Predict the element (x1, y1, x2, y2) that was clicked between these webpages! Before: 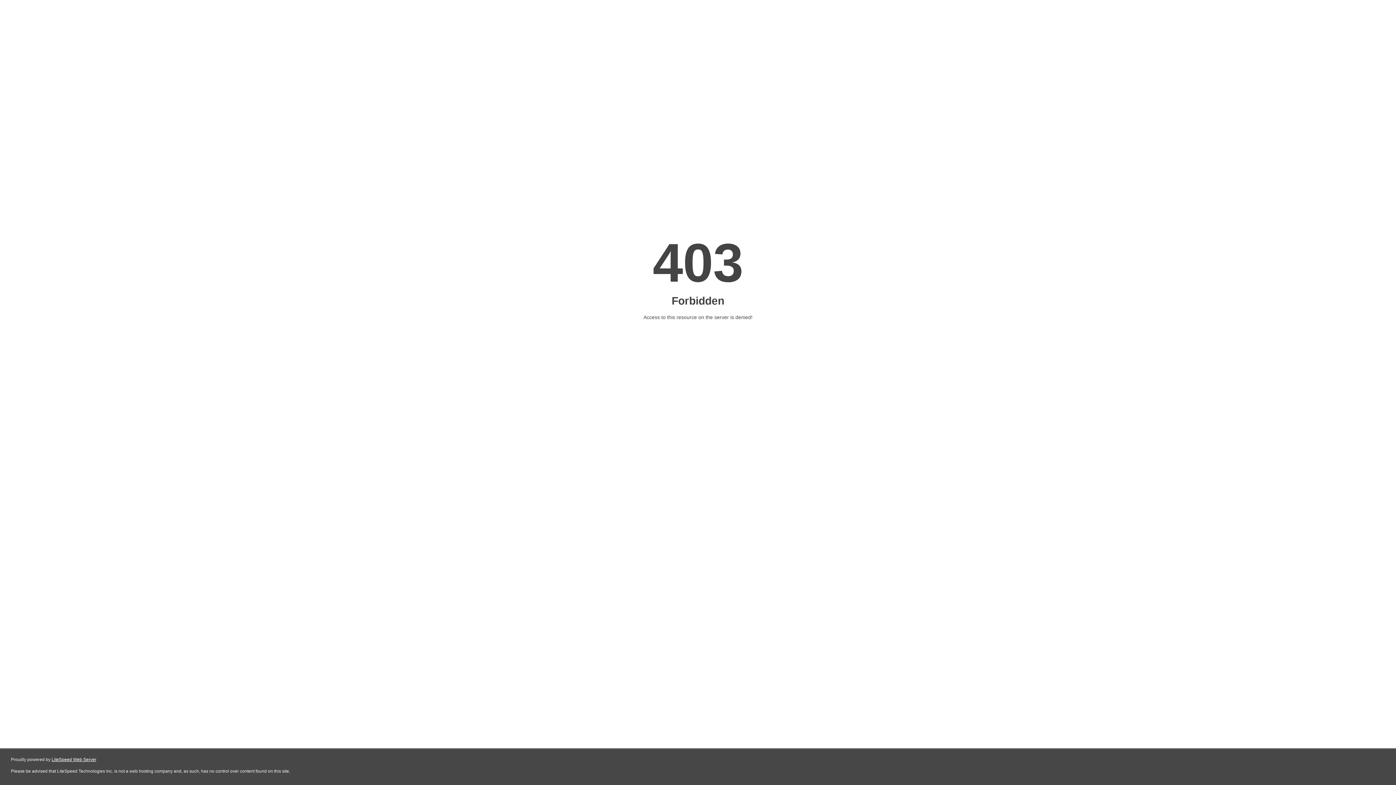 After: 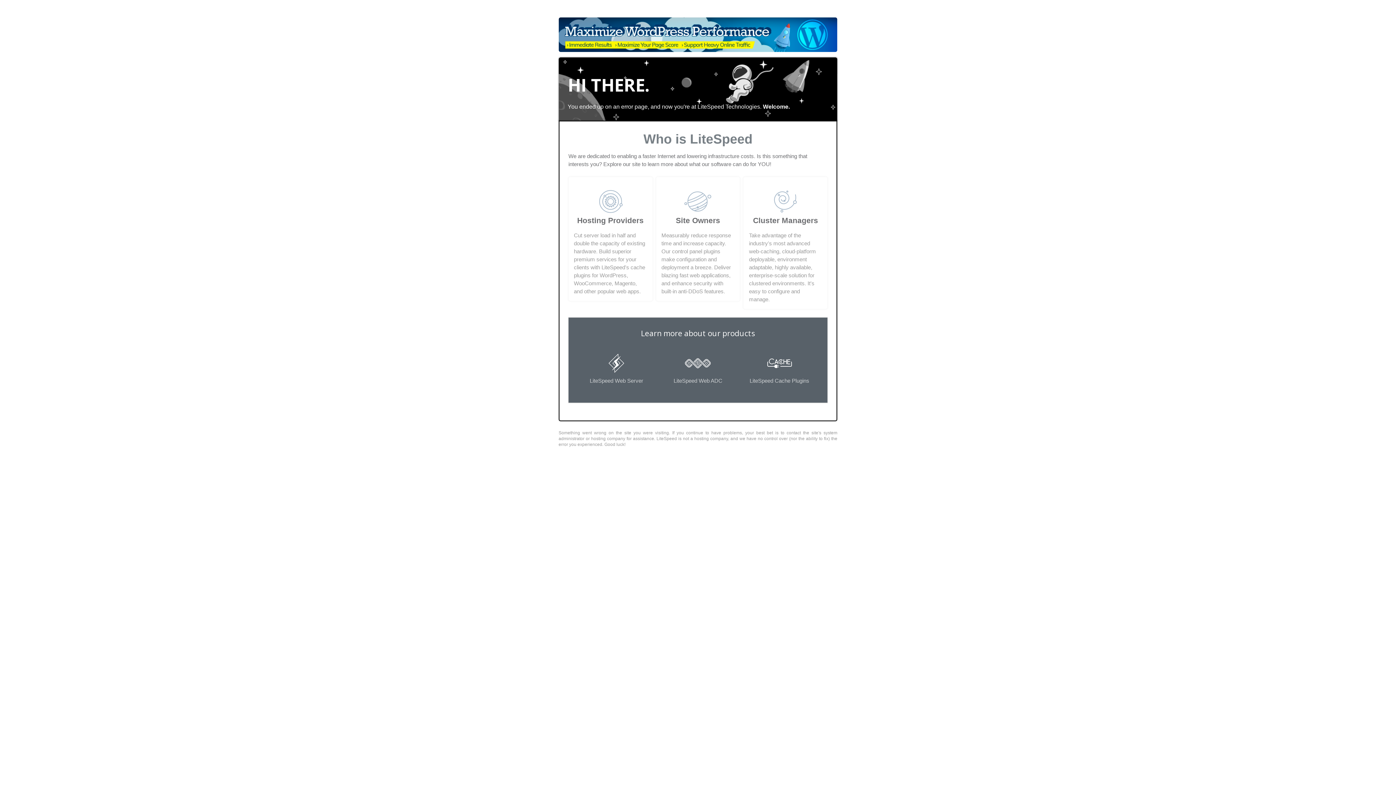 Action: label: LiteSpeed Web Server bbox: (51, 757, 96, 762)